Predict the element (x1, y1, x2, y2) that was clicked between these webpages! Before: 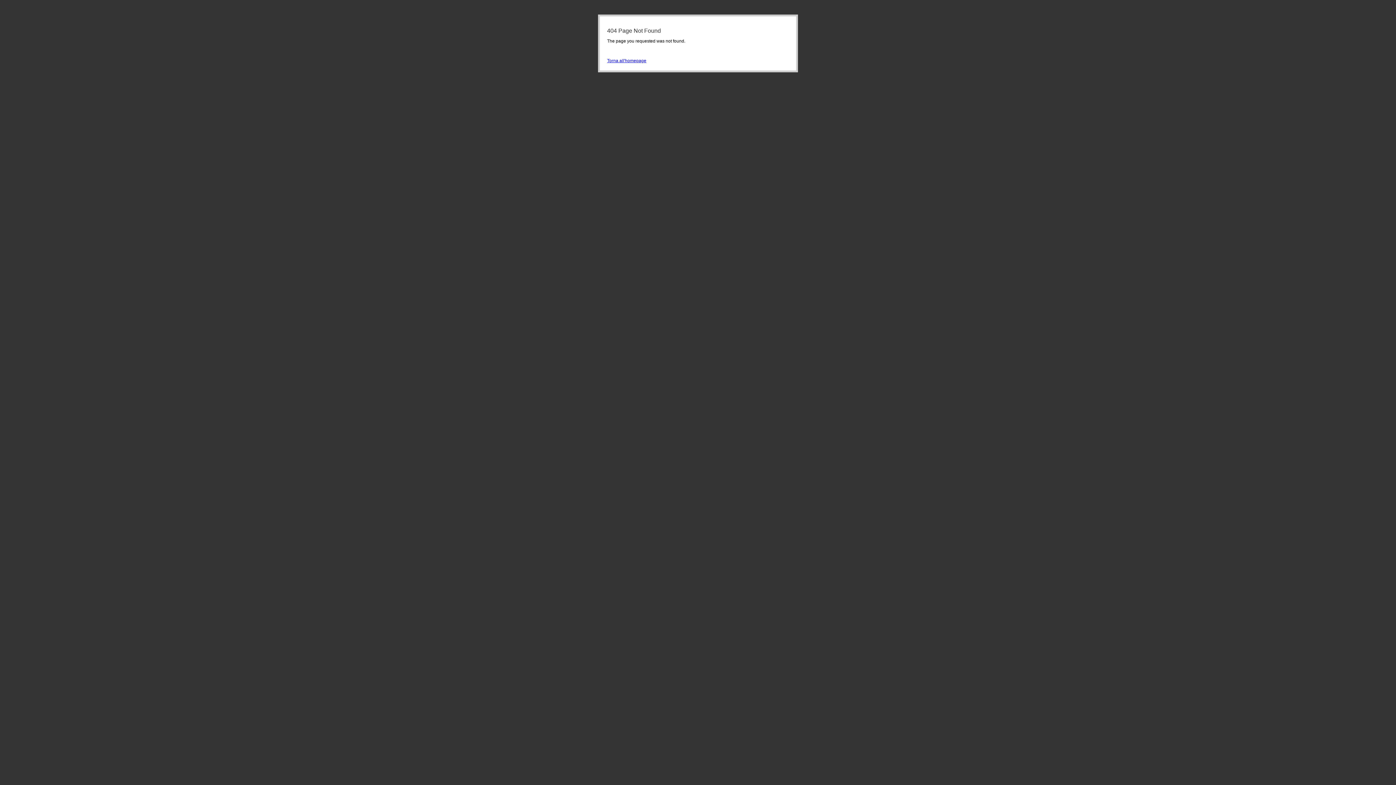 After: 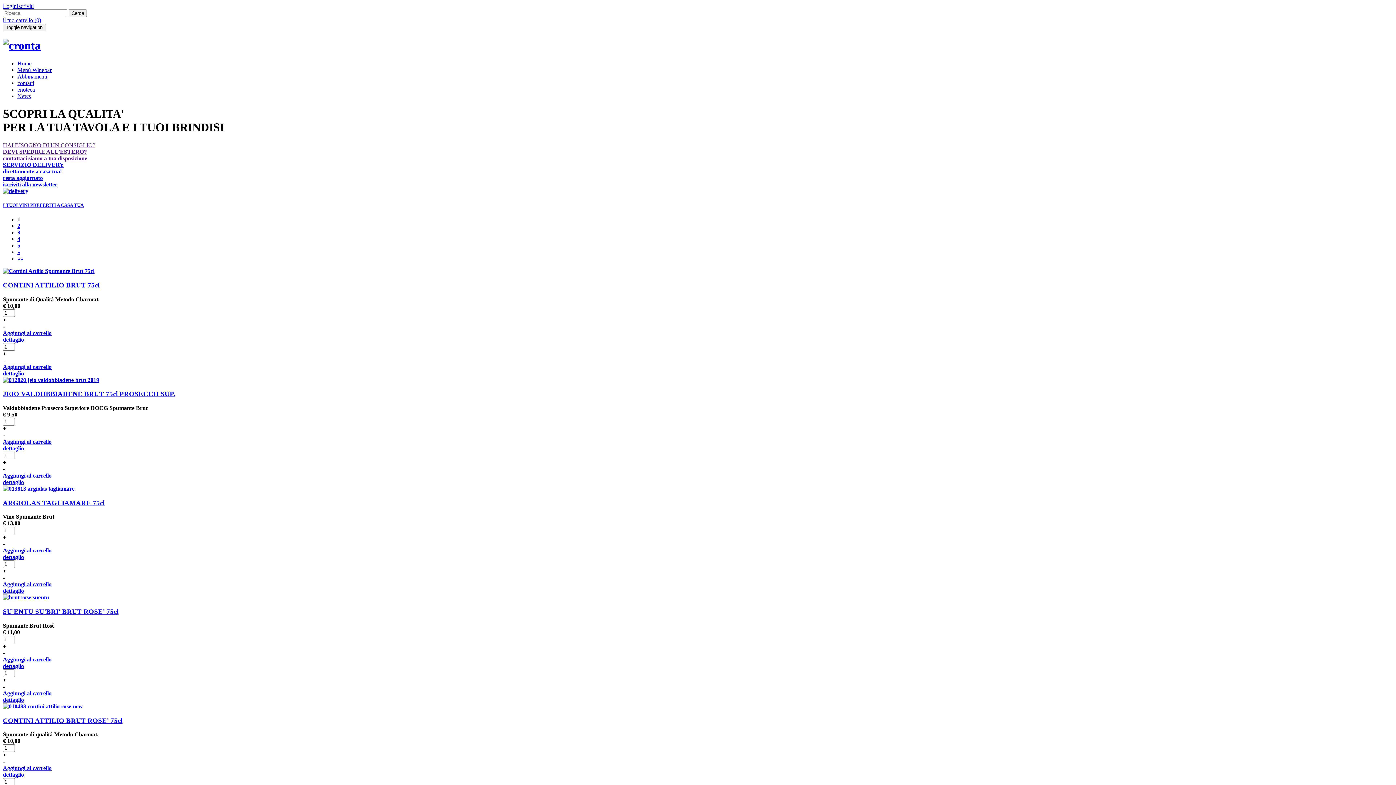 Action: bbox: (607, 58, 646, 63) label: Torna all'homepage